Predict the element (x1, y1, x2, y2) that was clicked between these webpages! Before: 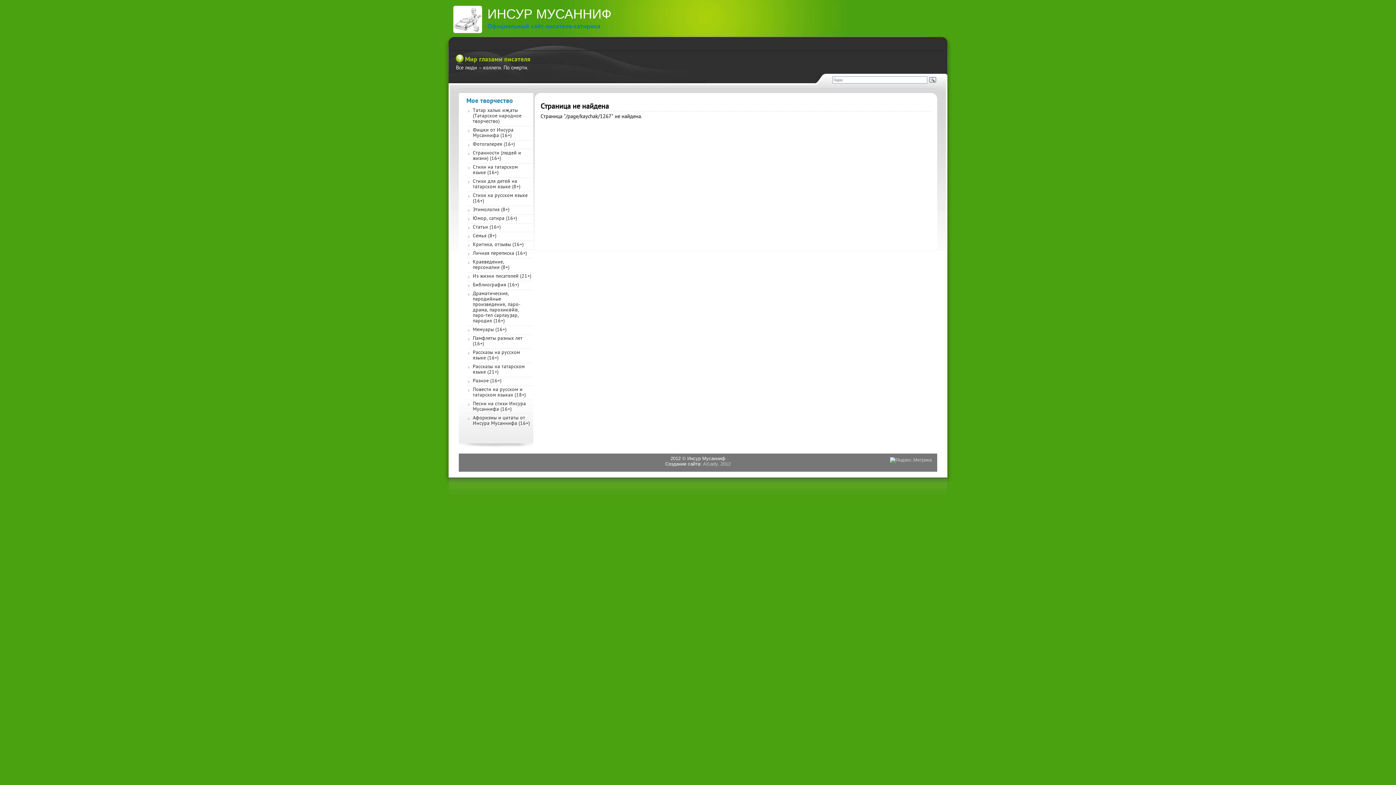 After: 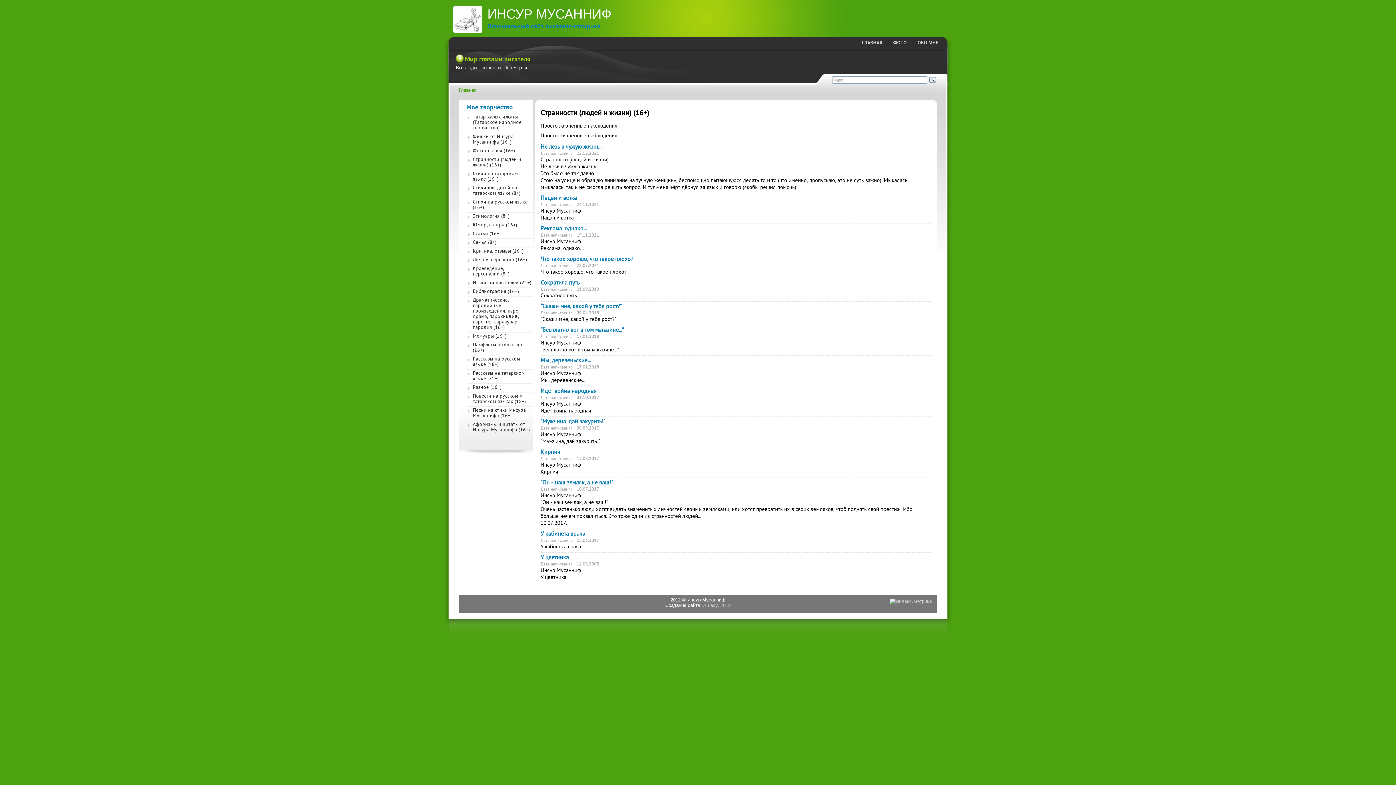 Action: label: Странности (людей и жизни) (16+) bbox: (467, 149, 533, 163)